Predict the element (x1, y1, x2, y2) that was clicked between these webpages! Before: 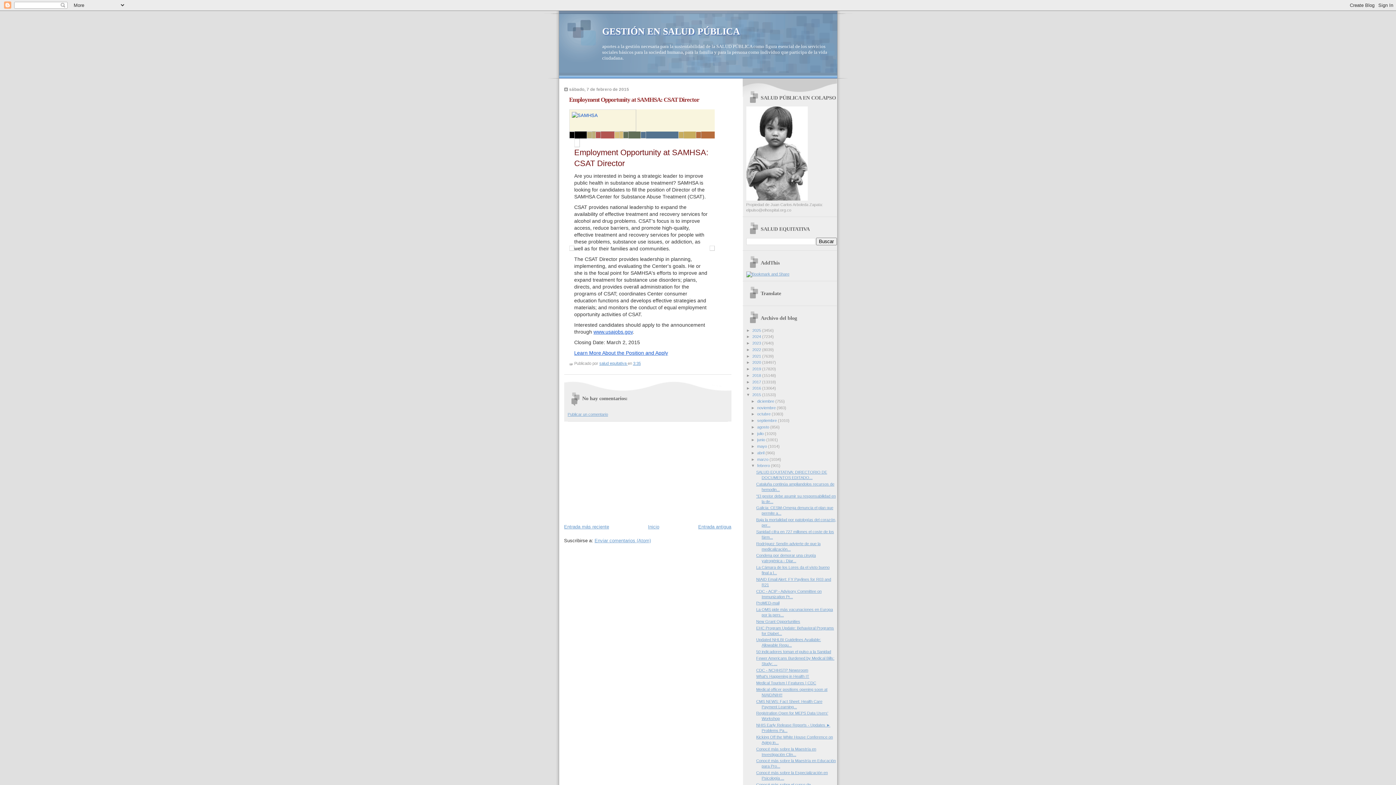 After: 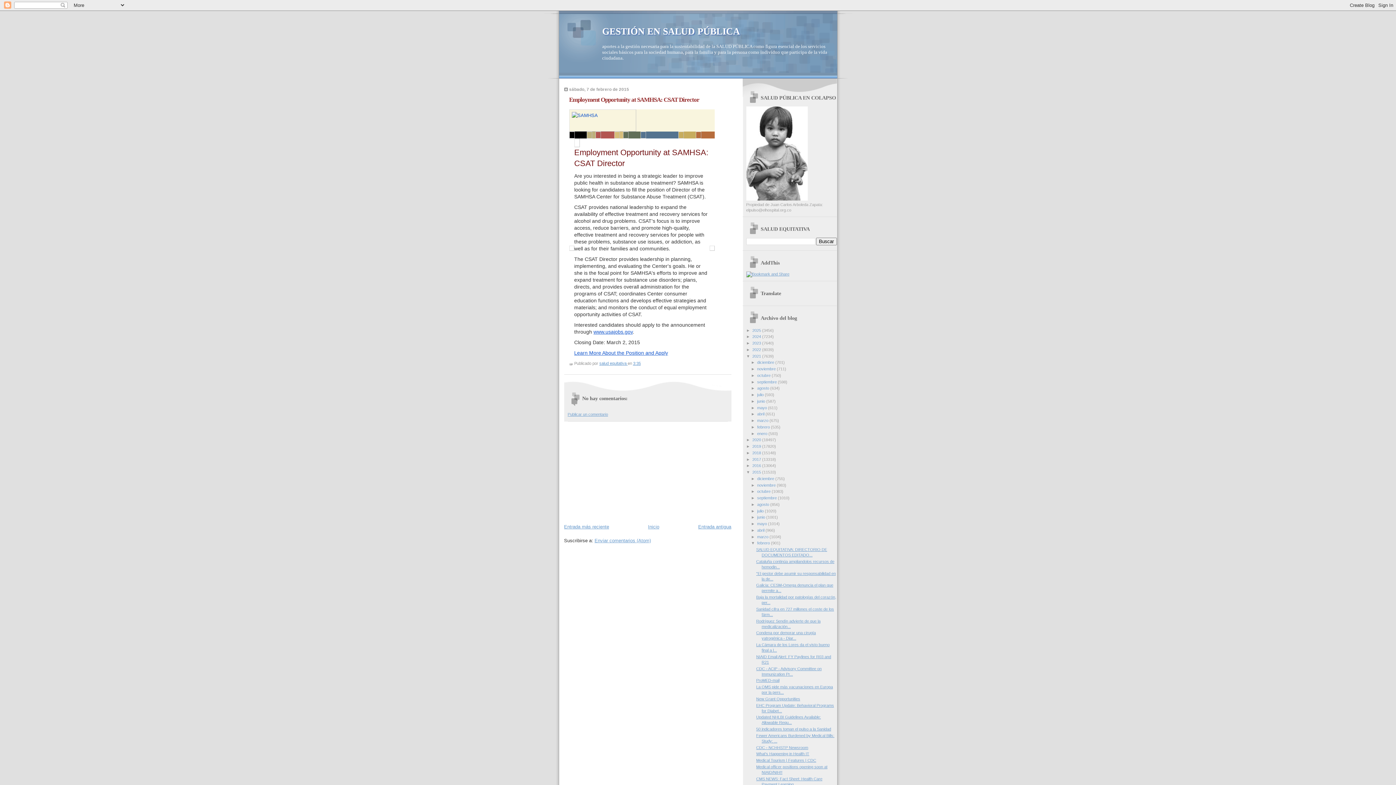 Action: label: ►   bbox: (746, 354, 752, 358)